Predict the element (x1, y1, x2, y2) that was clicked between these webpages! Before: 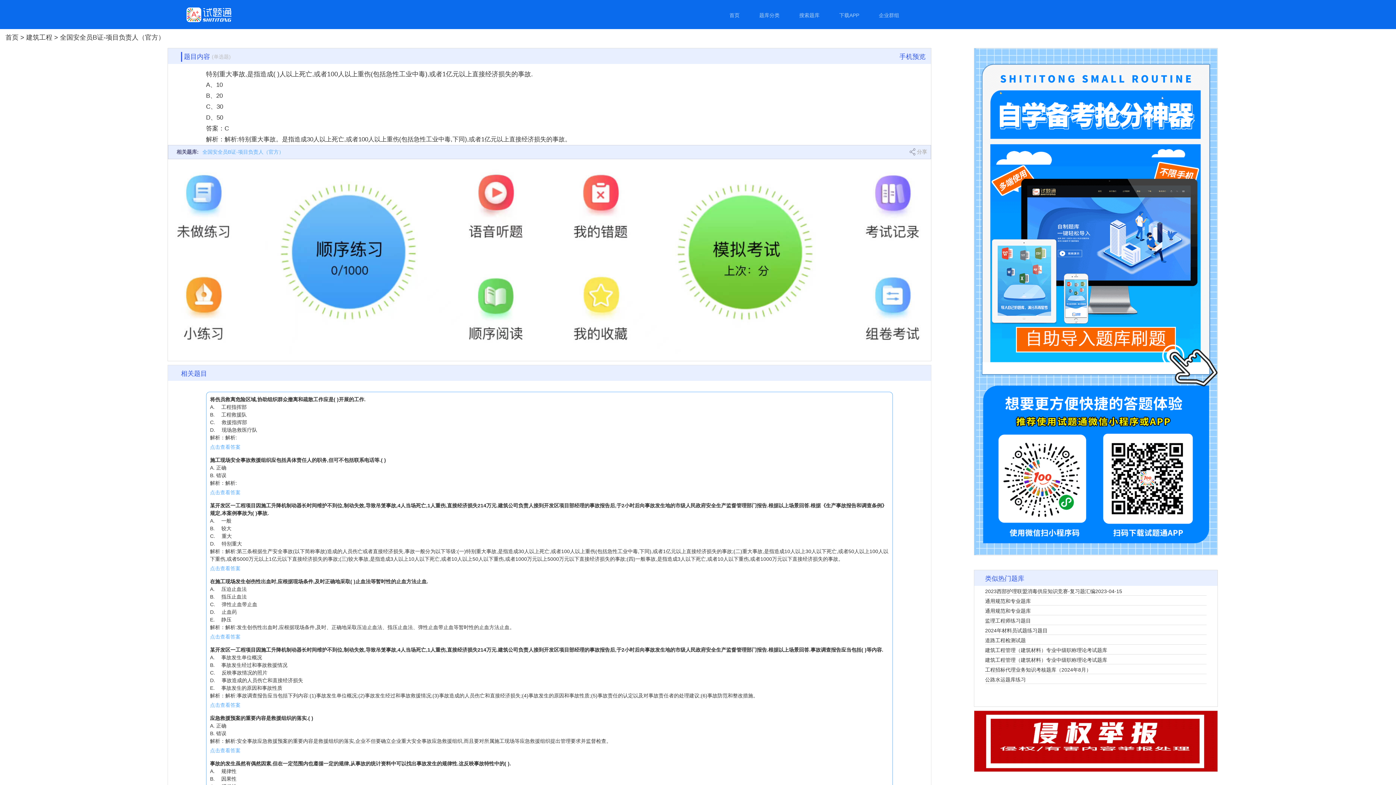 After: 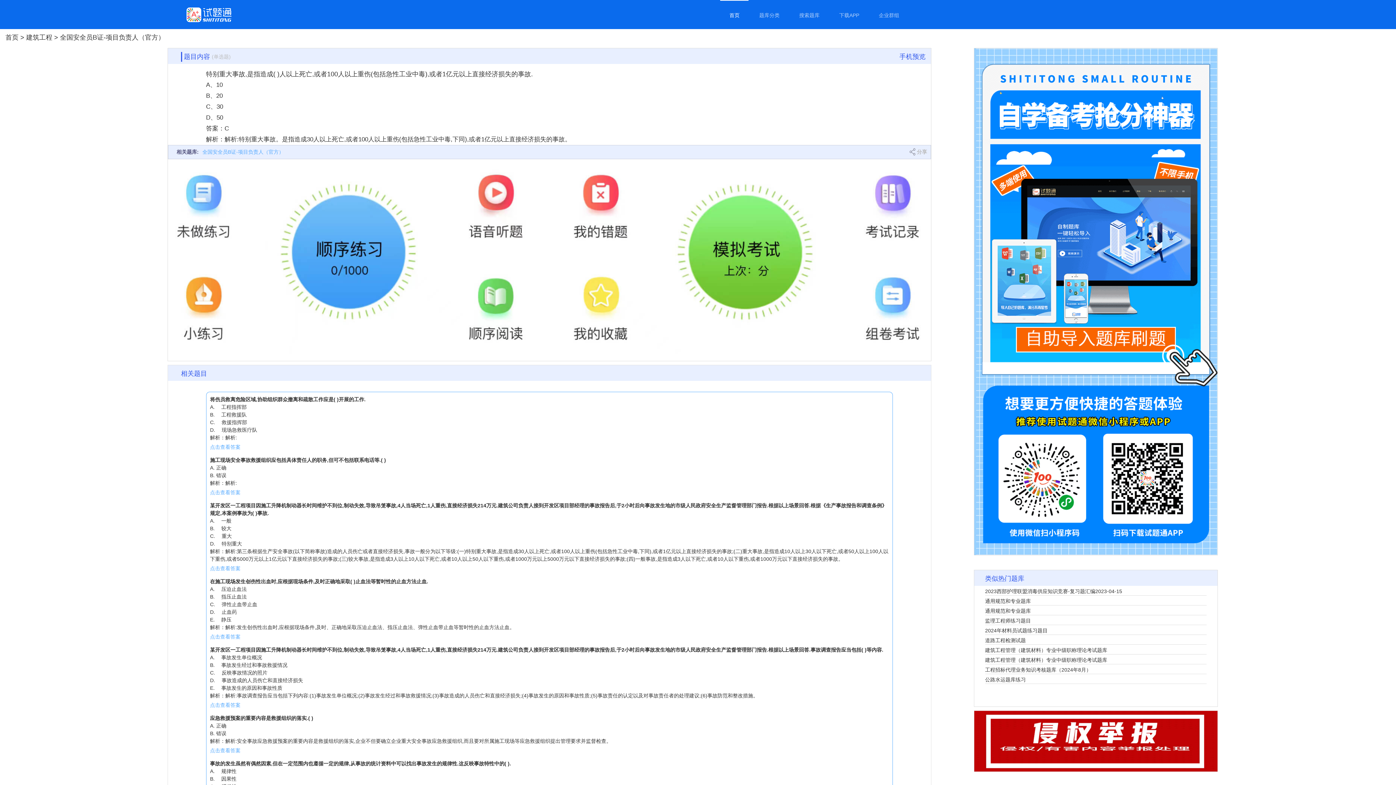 Action: label: 首页 bbox: (720, 0, 748, 29)